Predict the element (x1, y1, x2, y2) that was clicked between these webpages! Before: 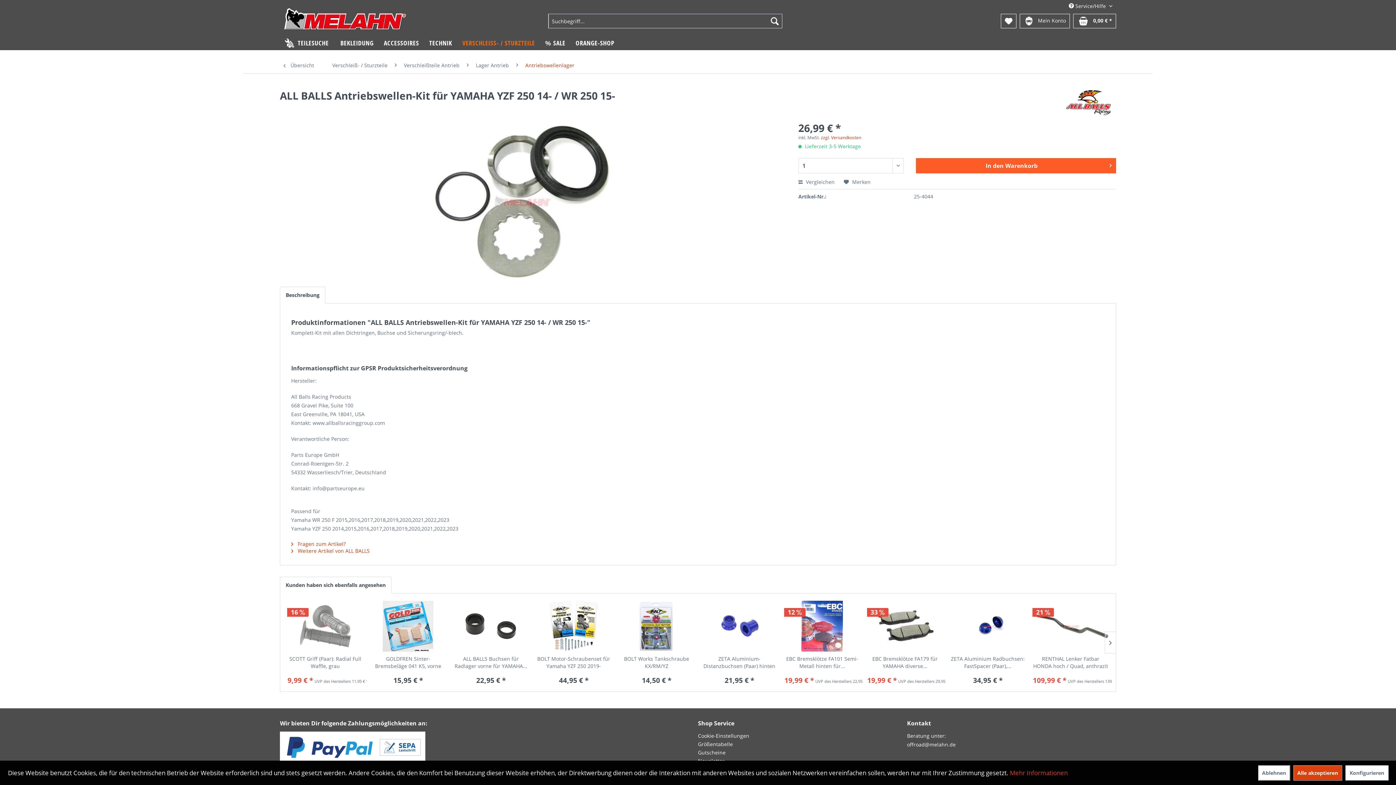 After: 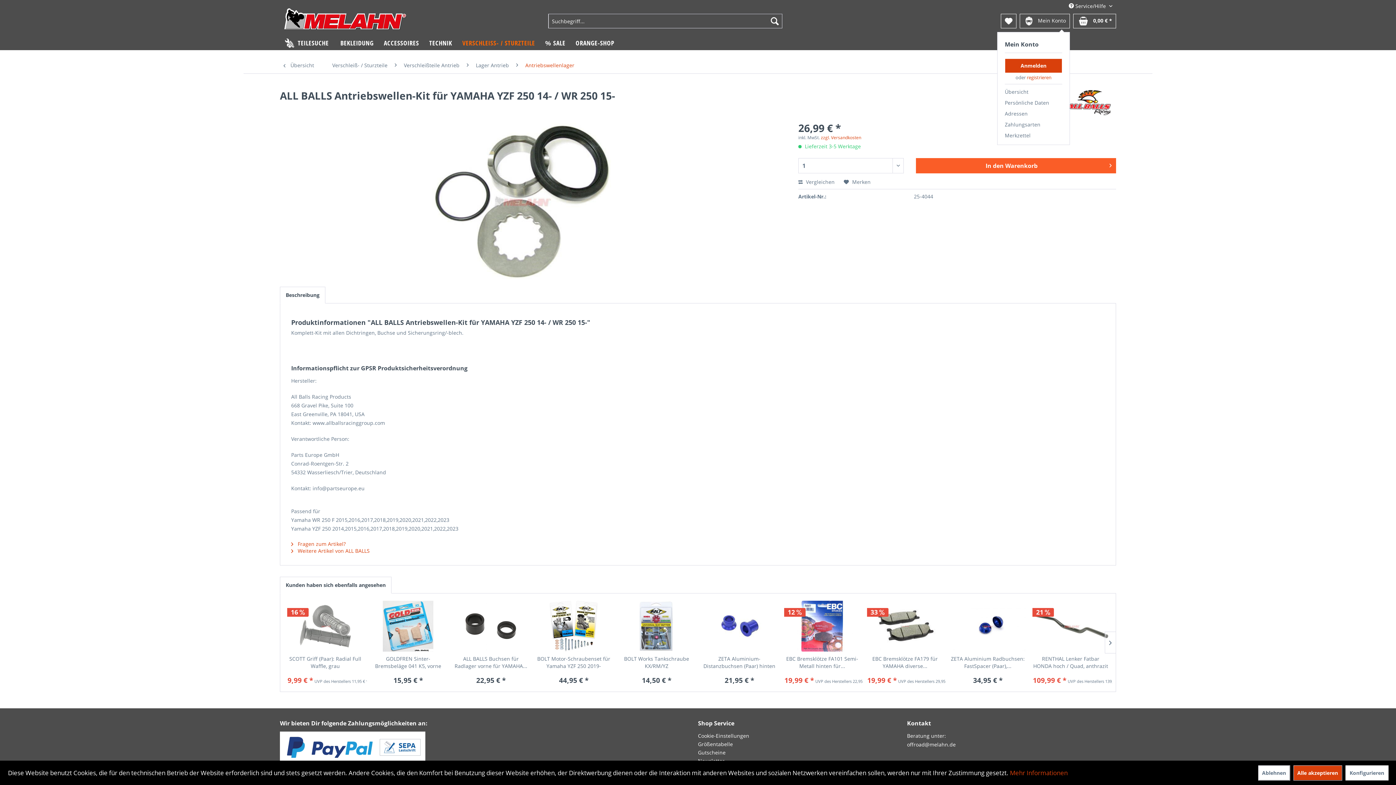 Action: label: Mein Konto bbox: (1020, 13, 1070, 28)